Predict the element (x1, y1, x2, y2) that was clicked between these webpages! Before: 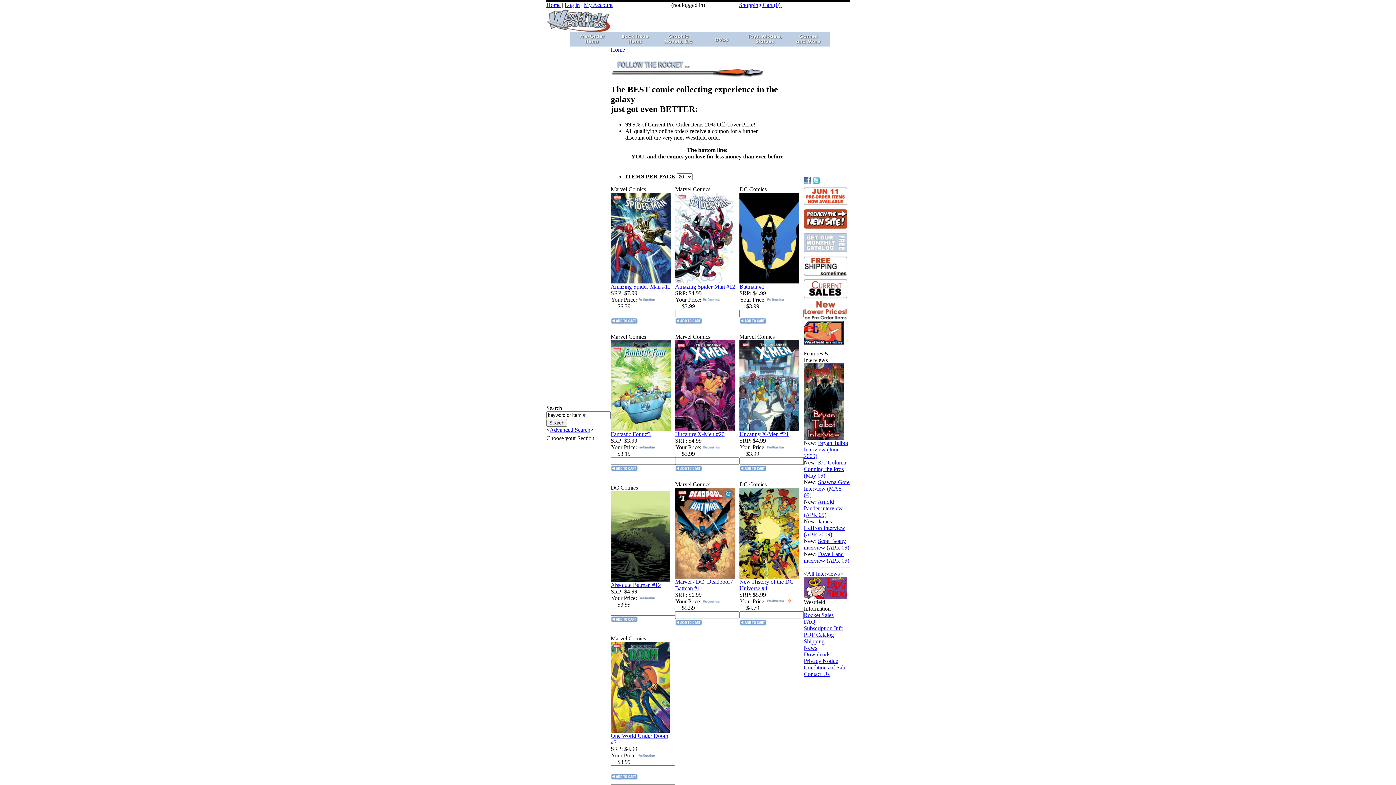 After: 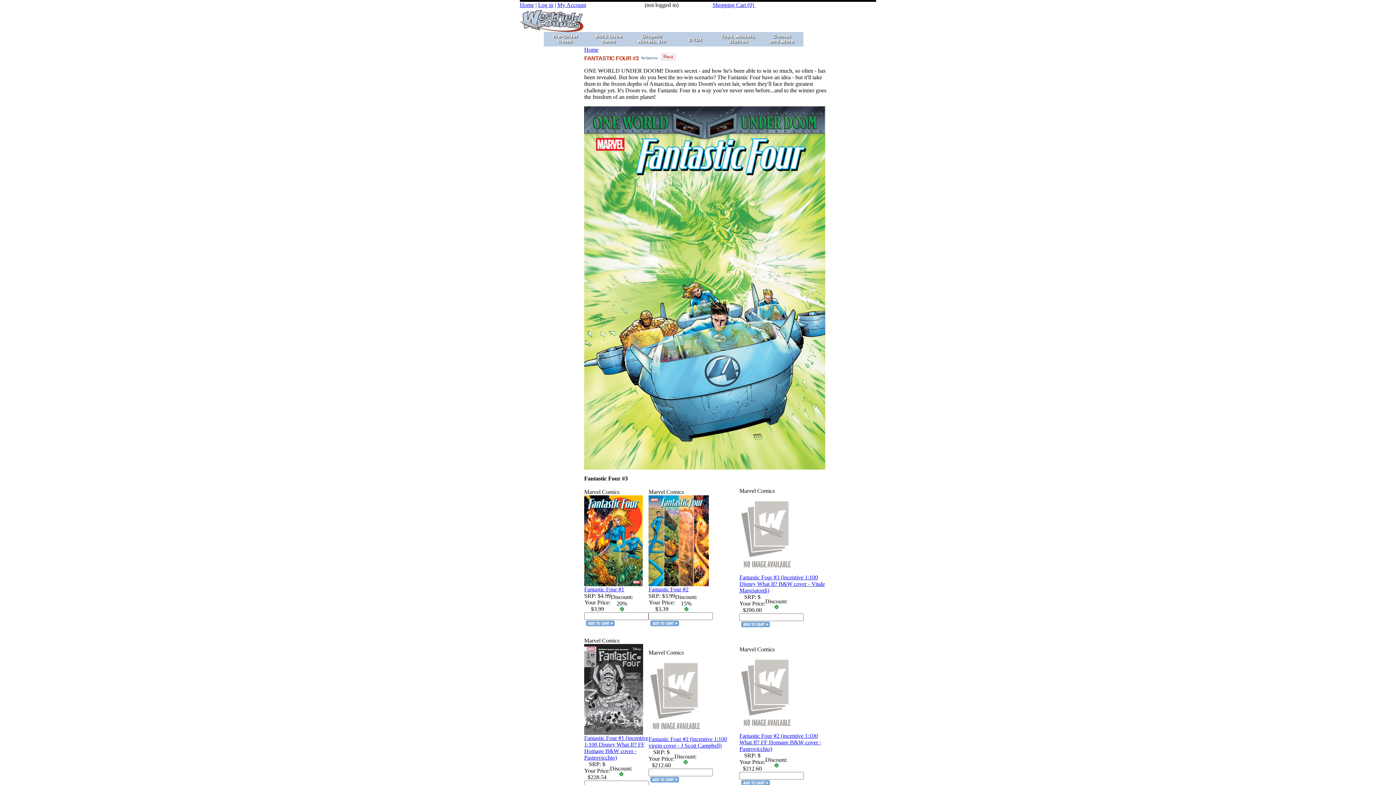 Action: label: Fantastic Four #3 bbox: (610, 431, 650, 437)